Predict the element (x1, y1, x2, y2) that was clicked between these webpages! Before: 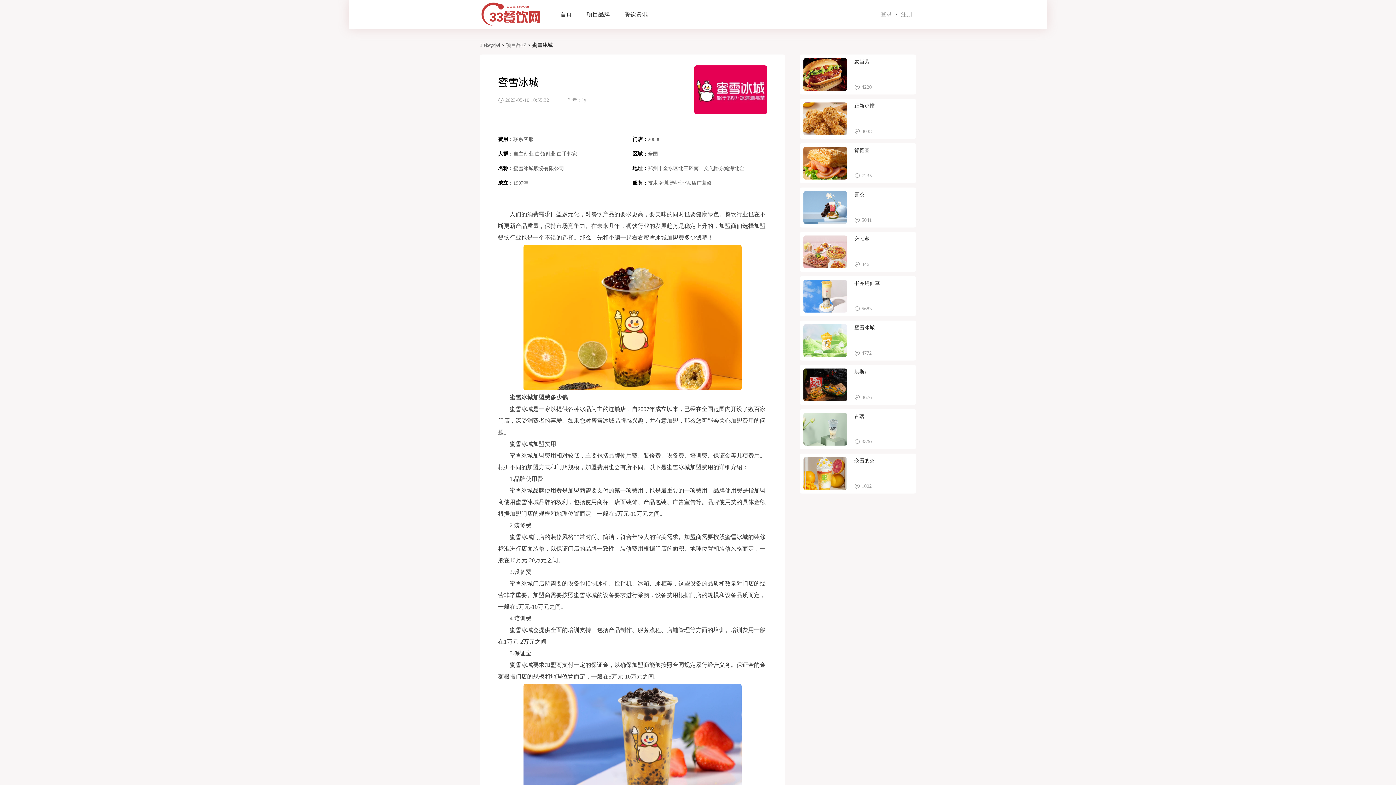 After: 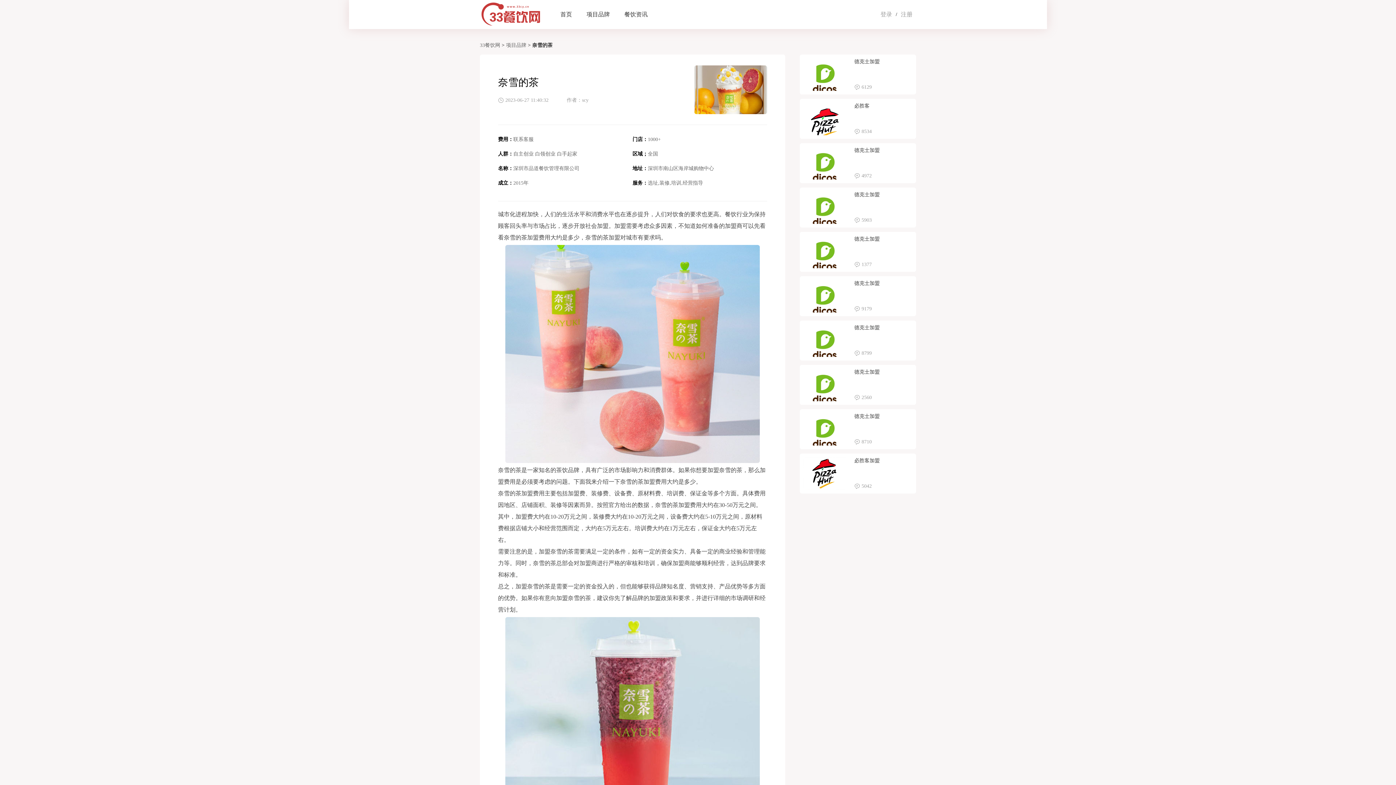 Action: bbox: (803, 457, 847, 490)